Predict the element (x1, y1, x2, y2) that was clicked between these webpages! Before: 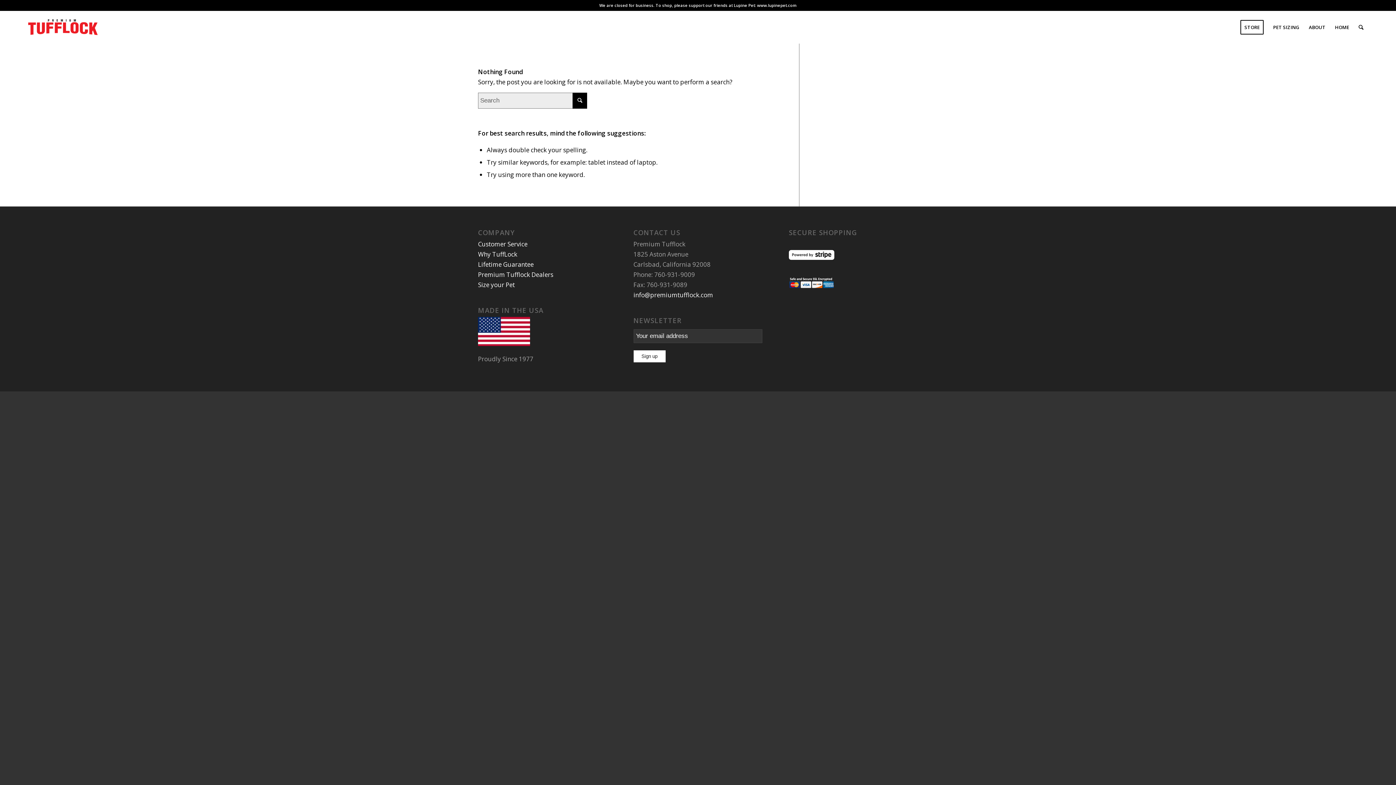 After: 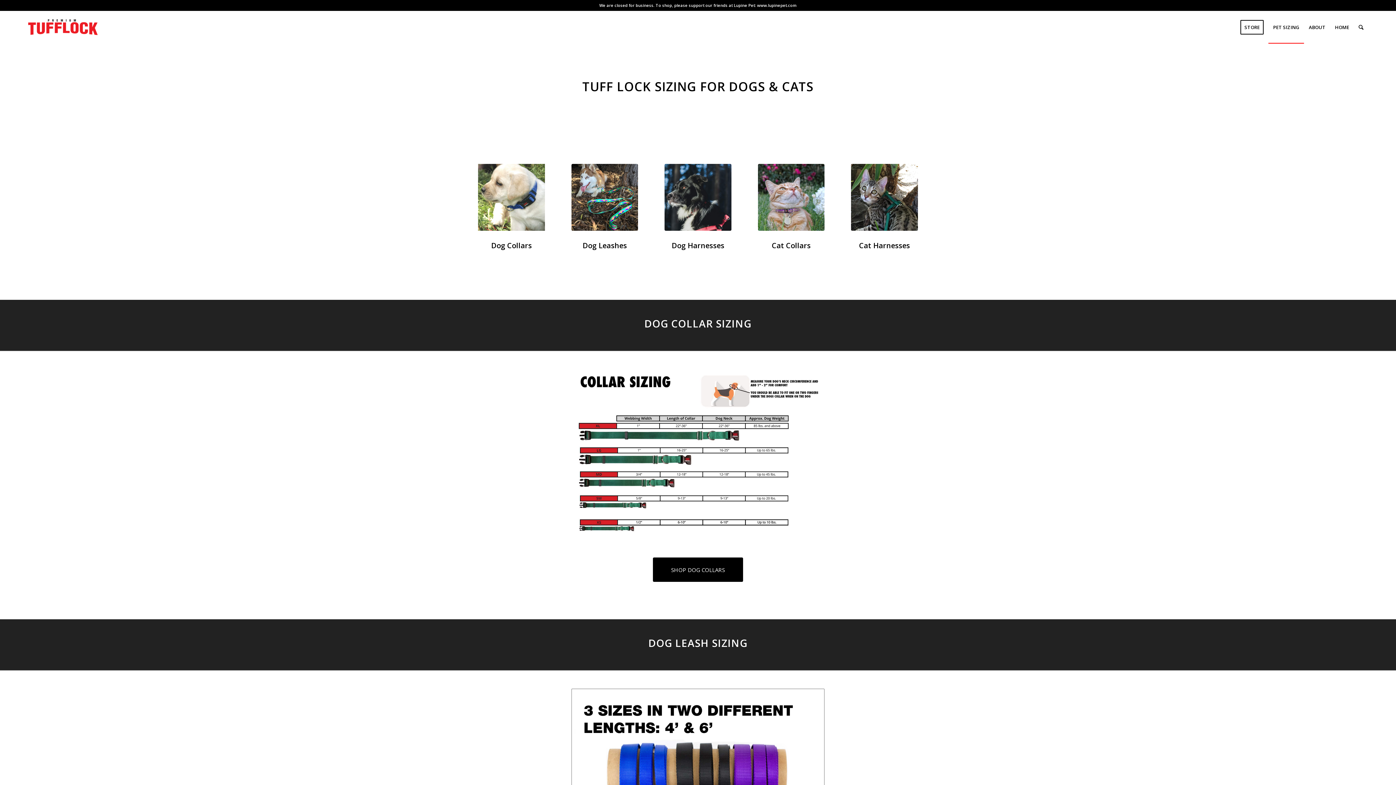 Action: label: PET SIZING bbox: (1268, 11, 1304, 43)